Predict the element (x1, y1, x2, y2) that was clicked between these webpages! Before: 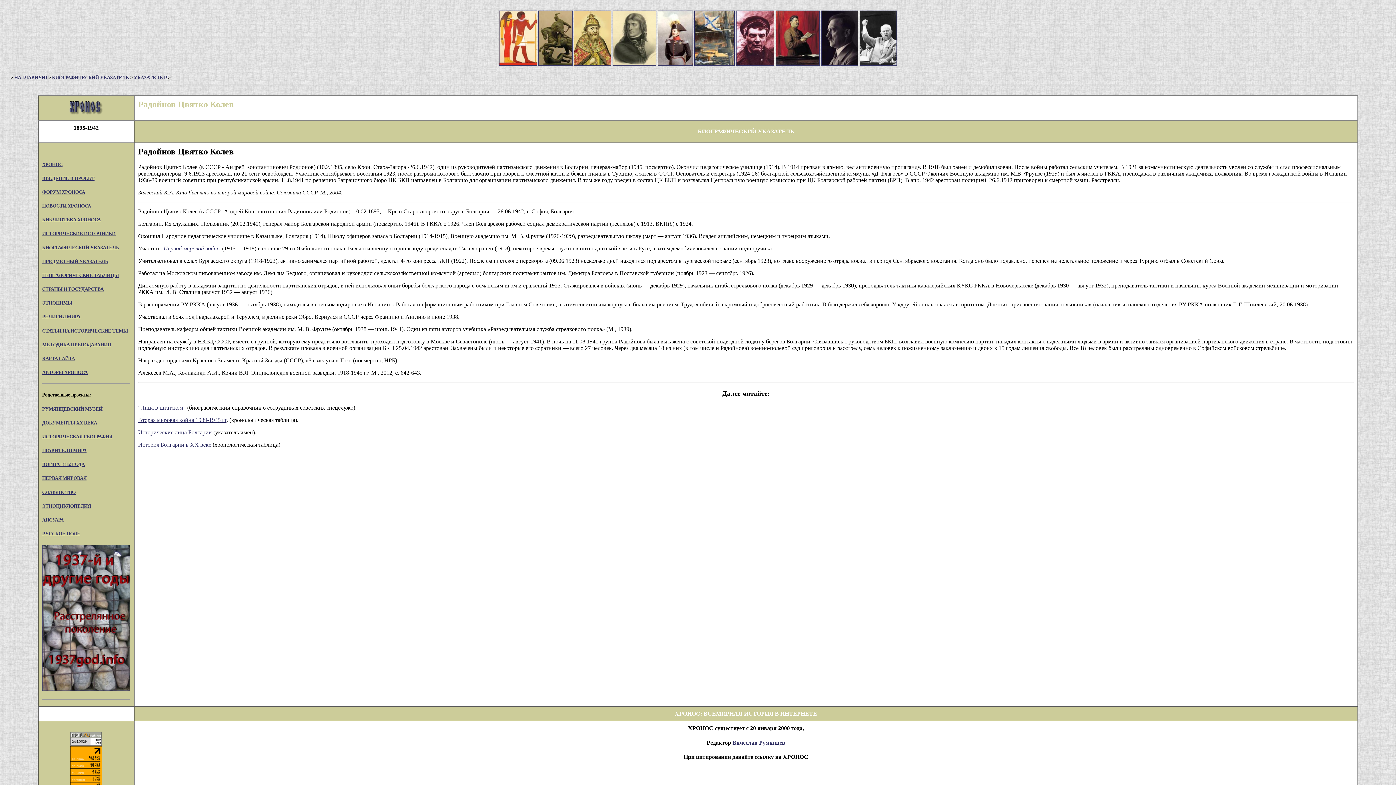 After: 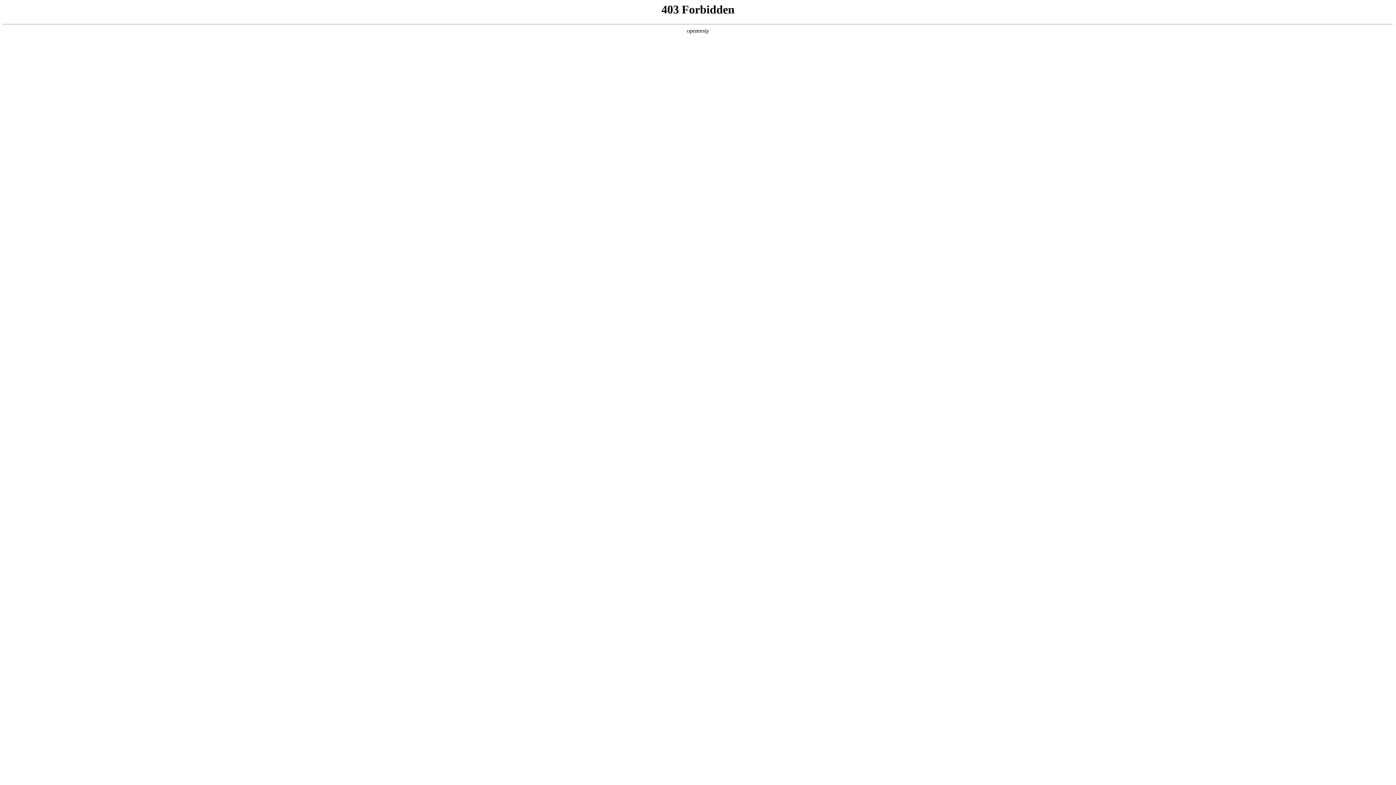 Action: label: ВОЙНА 1812 ГОДА bbox: (42, 461, 84, 467)